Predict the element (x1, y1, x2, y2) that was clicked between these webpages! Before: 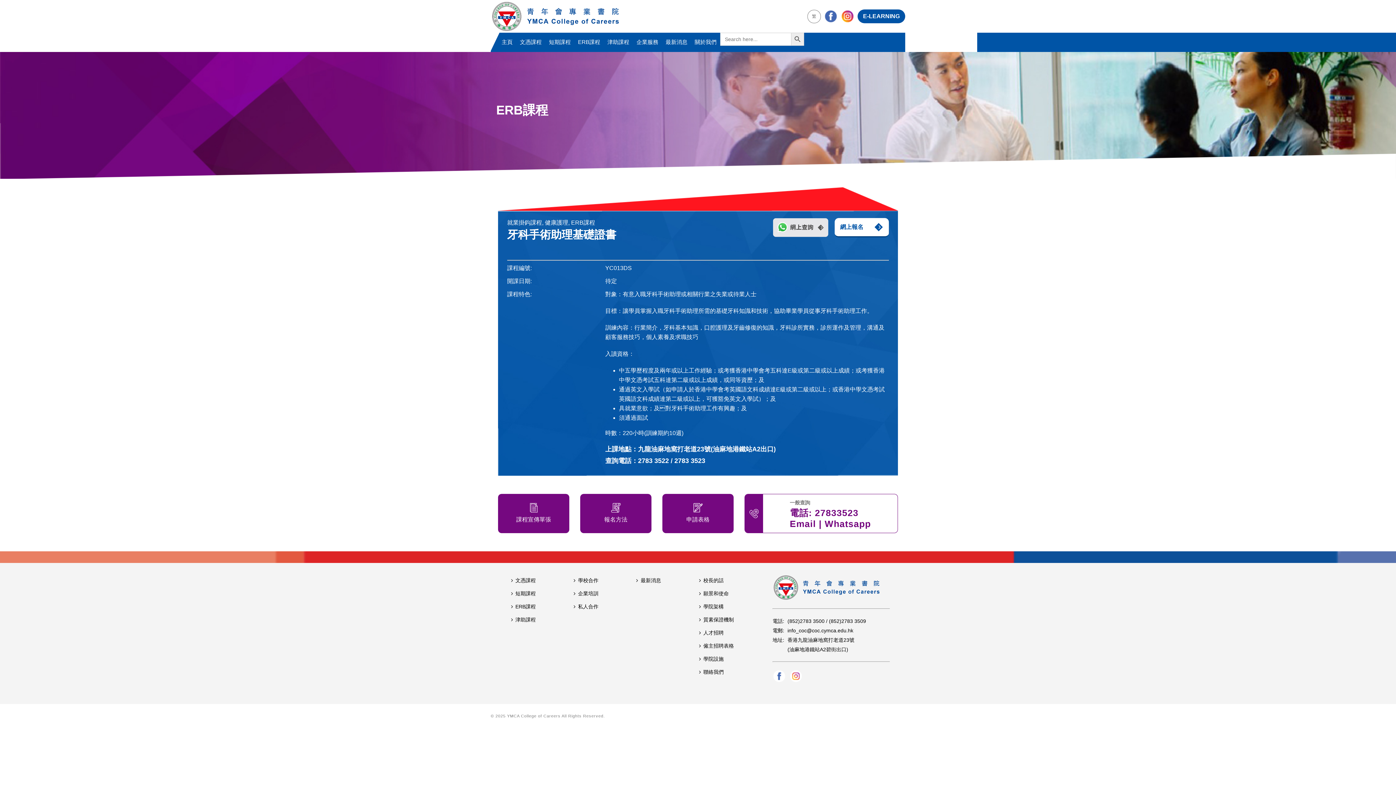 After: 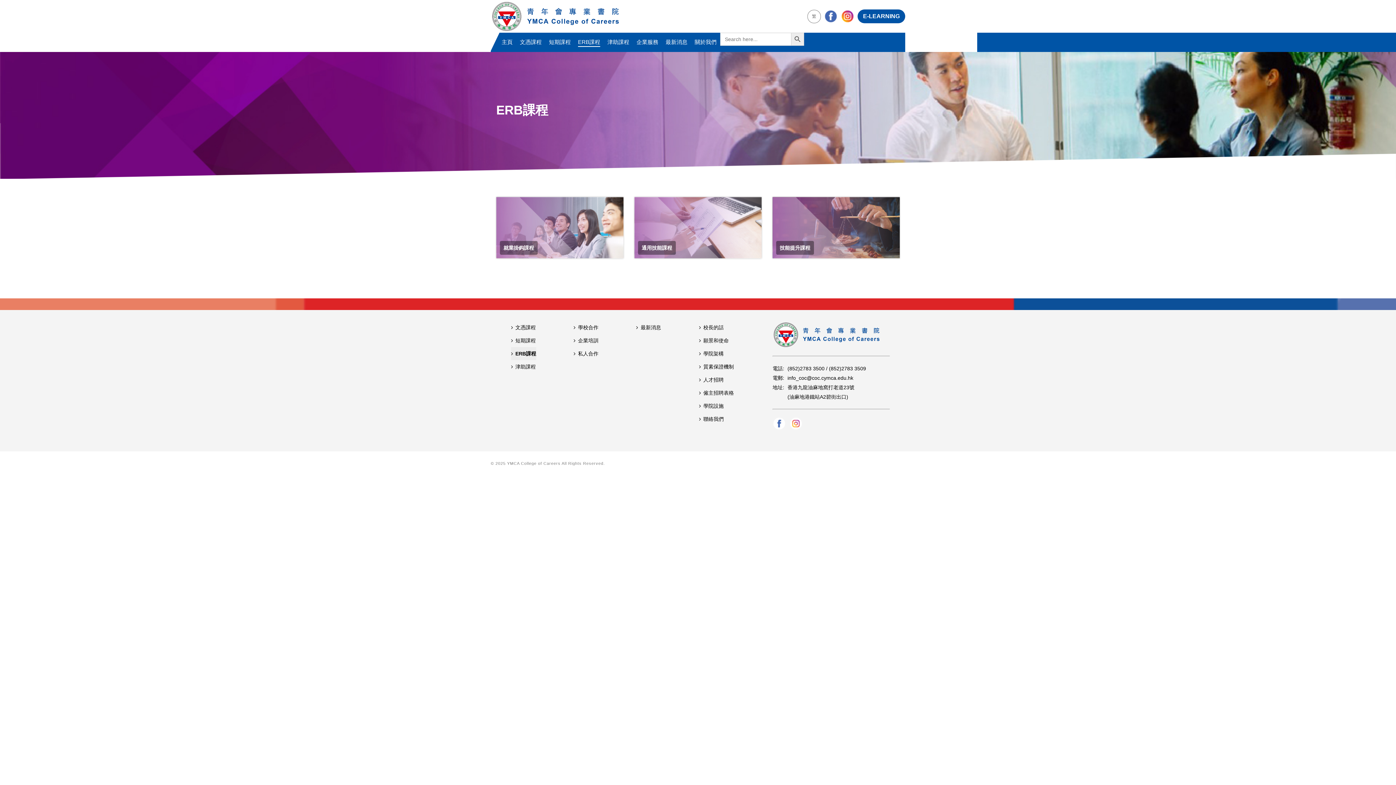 Action: label: ERB課程 bbox: (574, 32, 604, 52)